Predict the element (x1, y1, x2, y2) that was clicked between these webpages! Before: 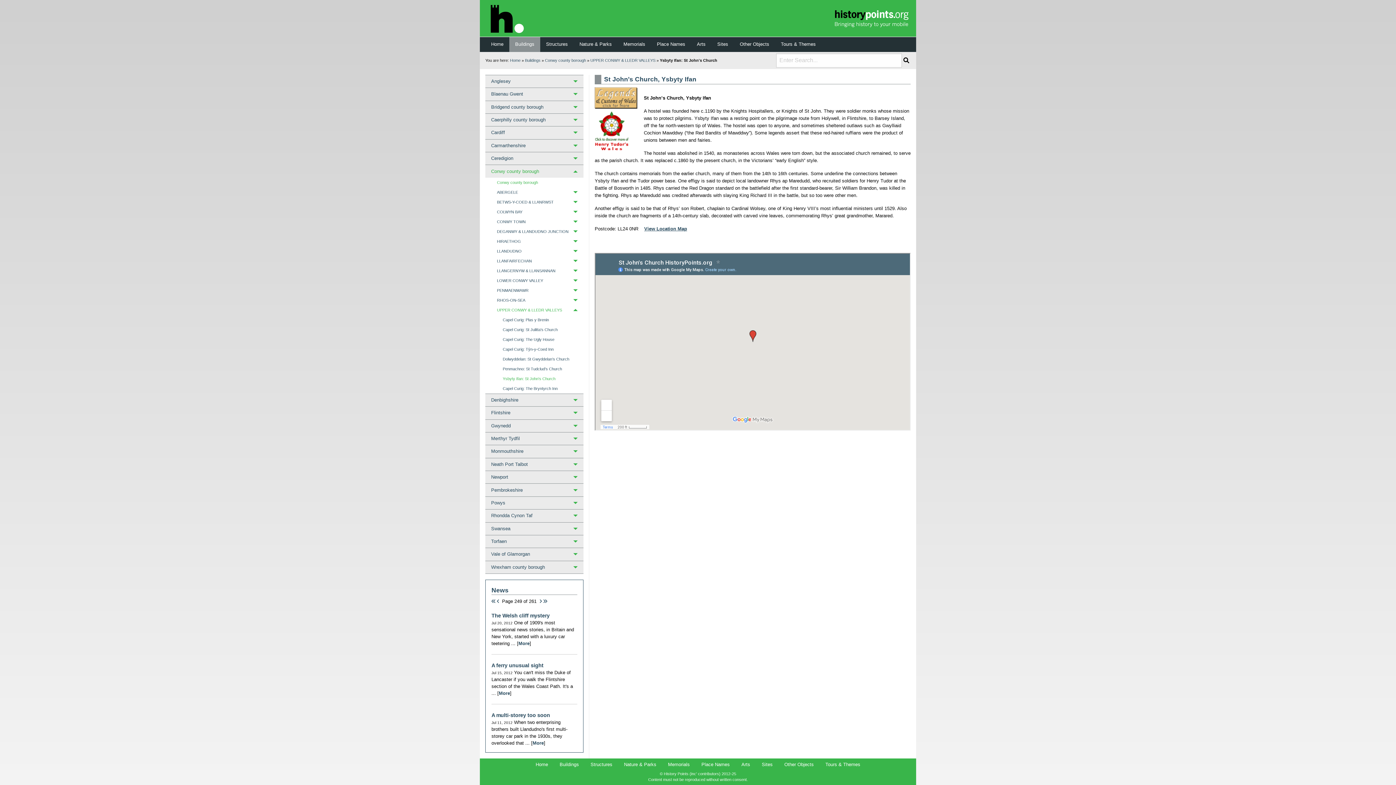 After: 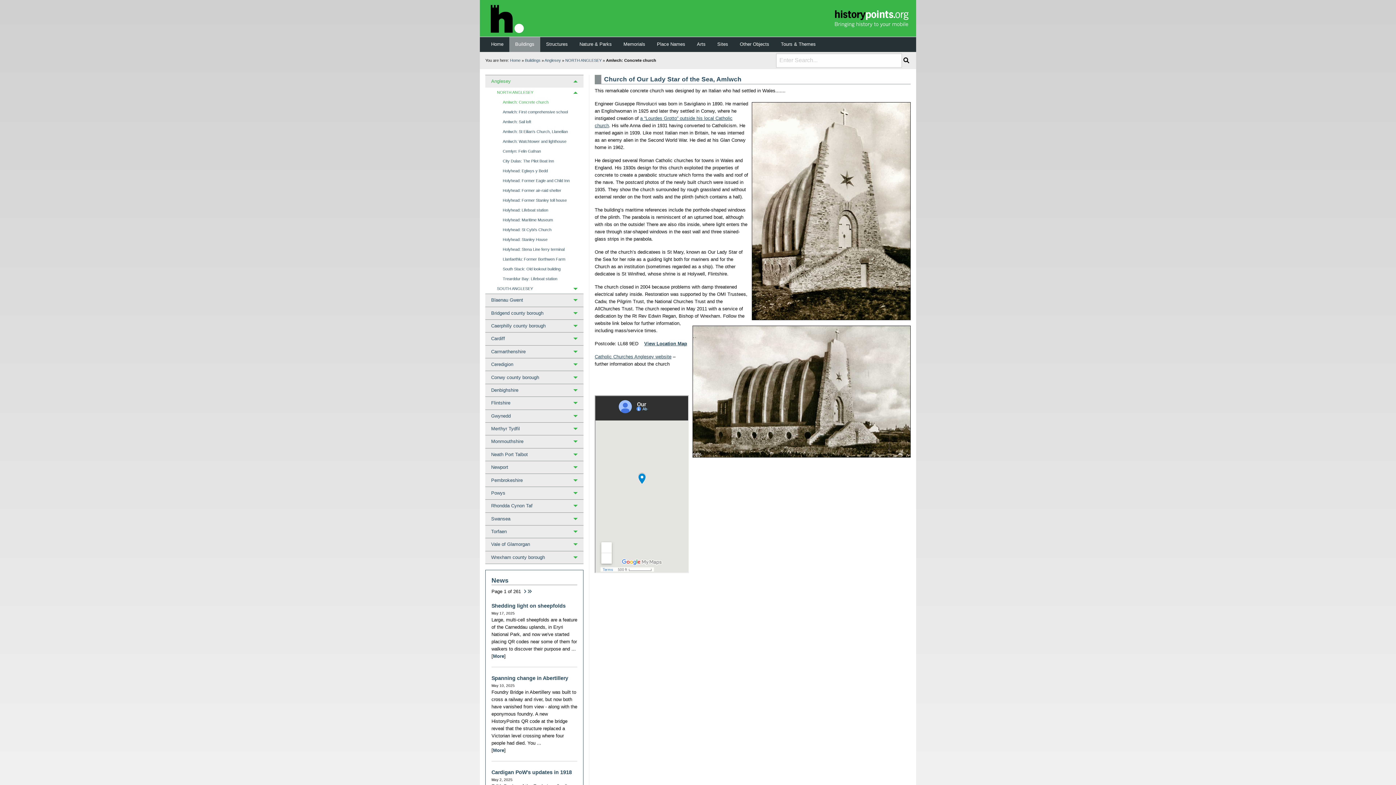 Action: label: Buildings bbox: (554, 758, 584, 771)